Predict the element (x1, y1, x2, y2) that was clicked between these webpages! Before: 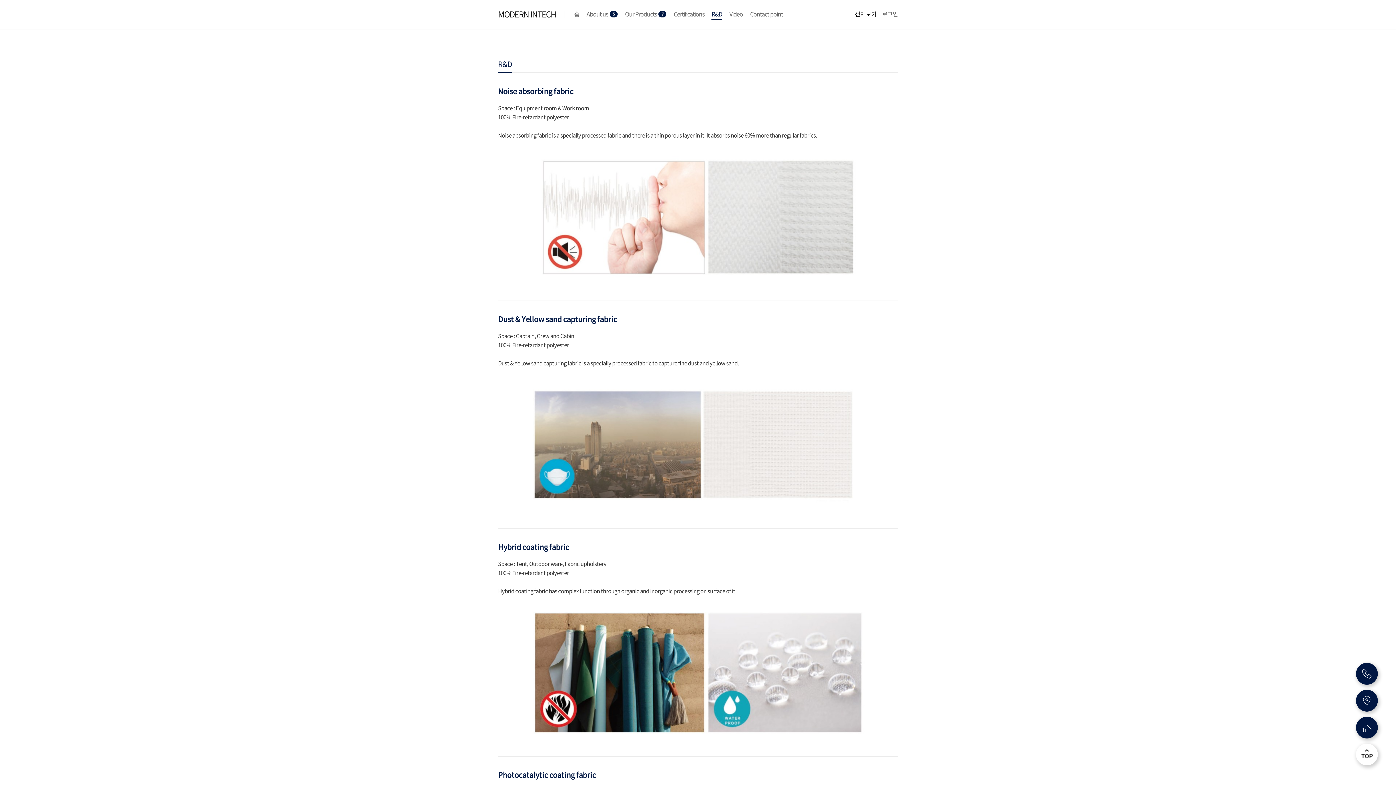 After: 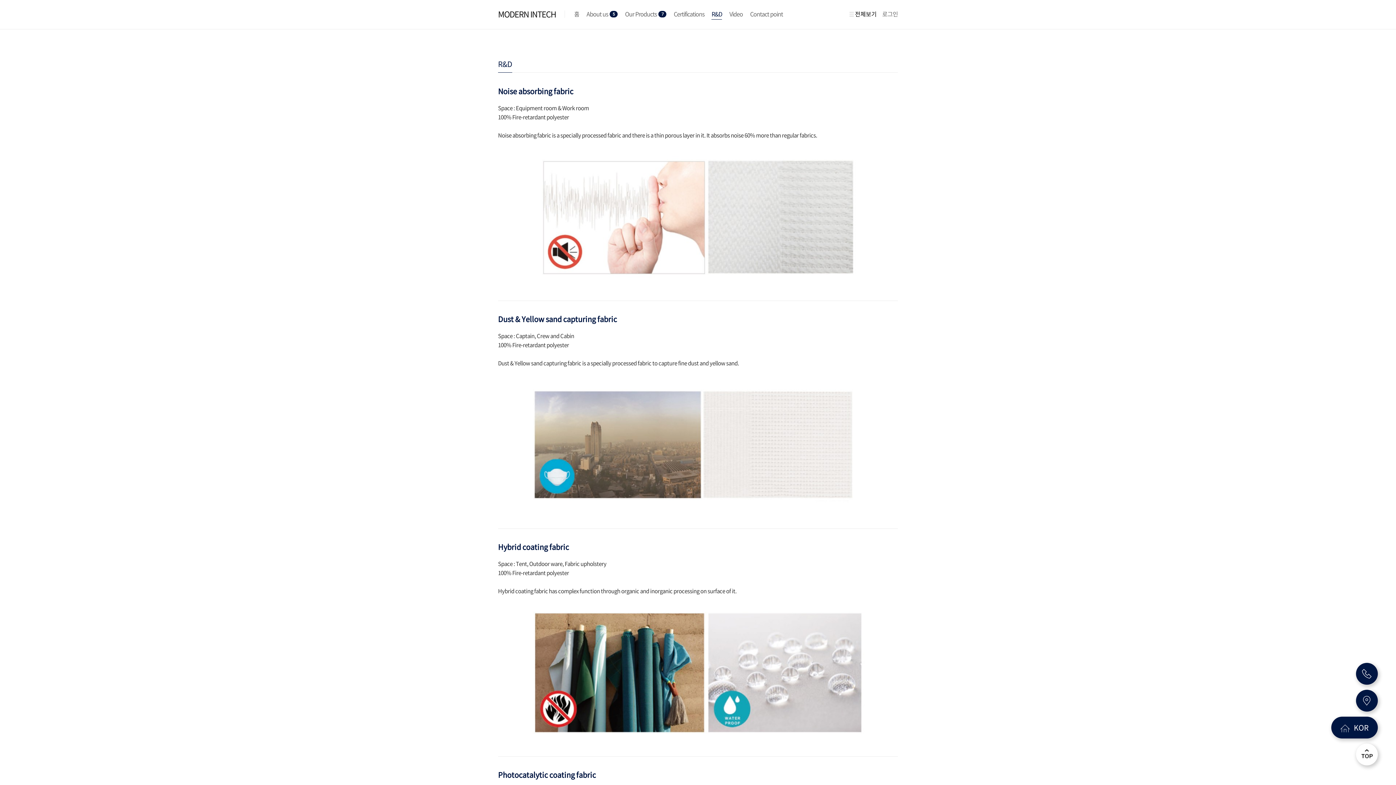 Action: bbox: (1356, 717, 1378, 738)